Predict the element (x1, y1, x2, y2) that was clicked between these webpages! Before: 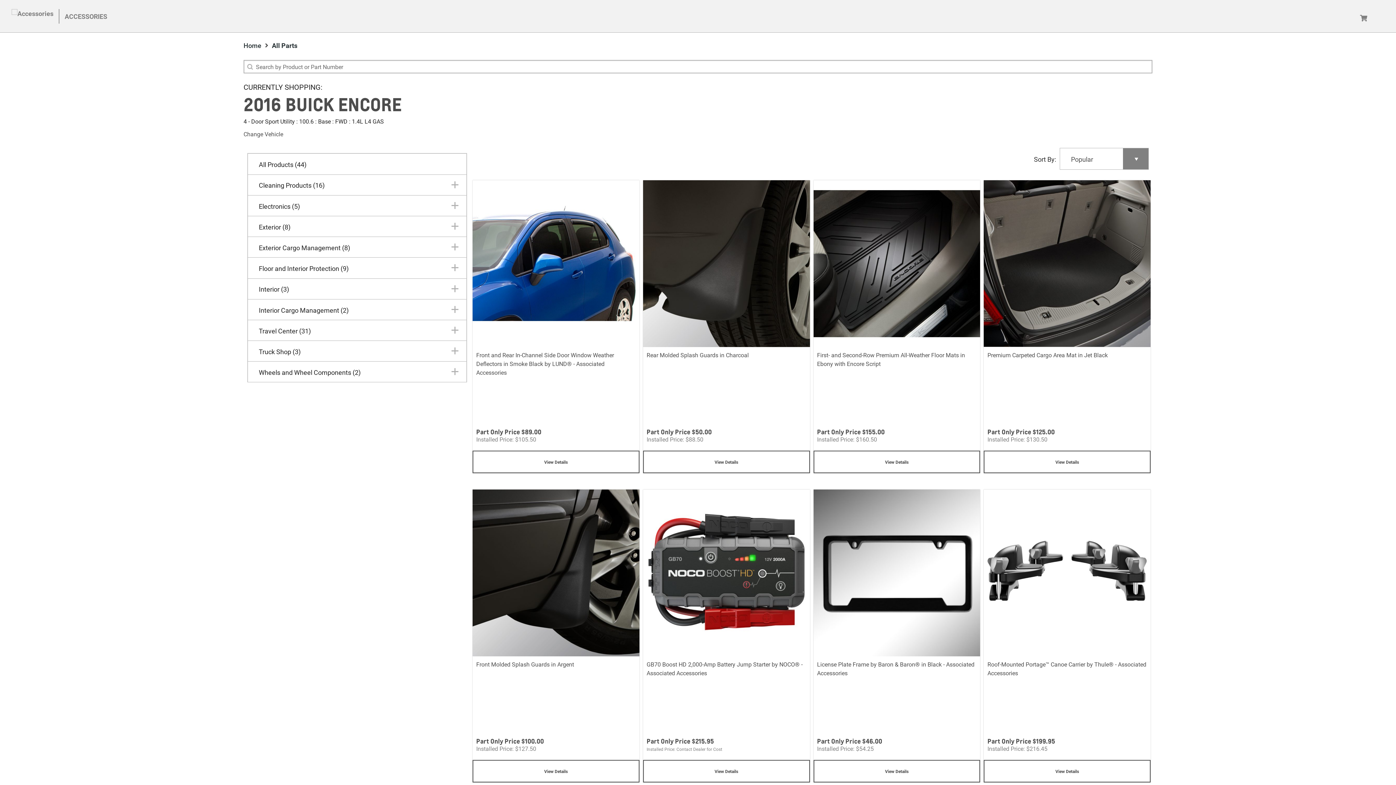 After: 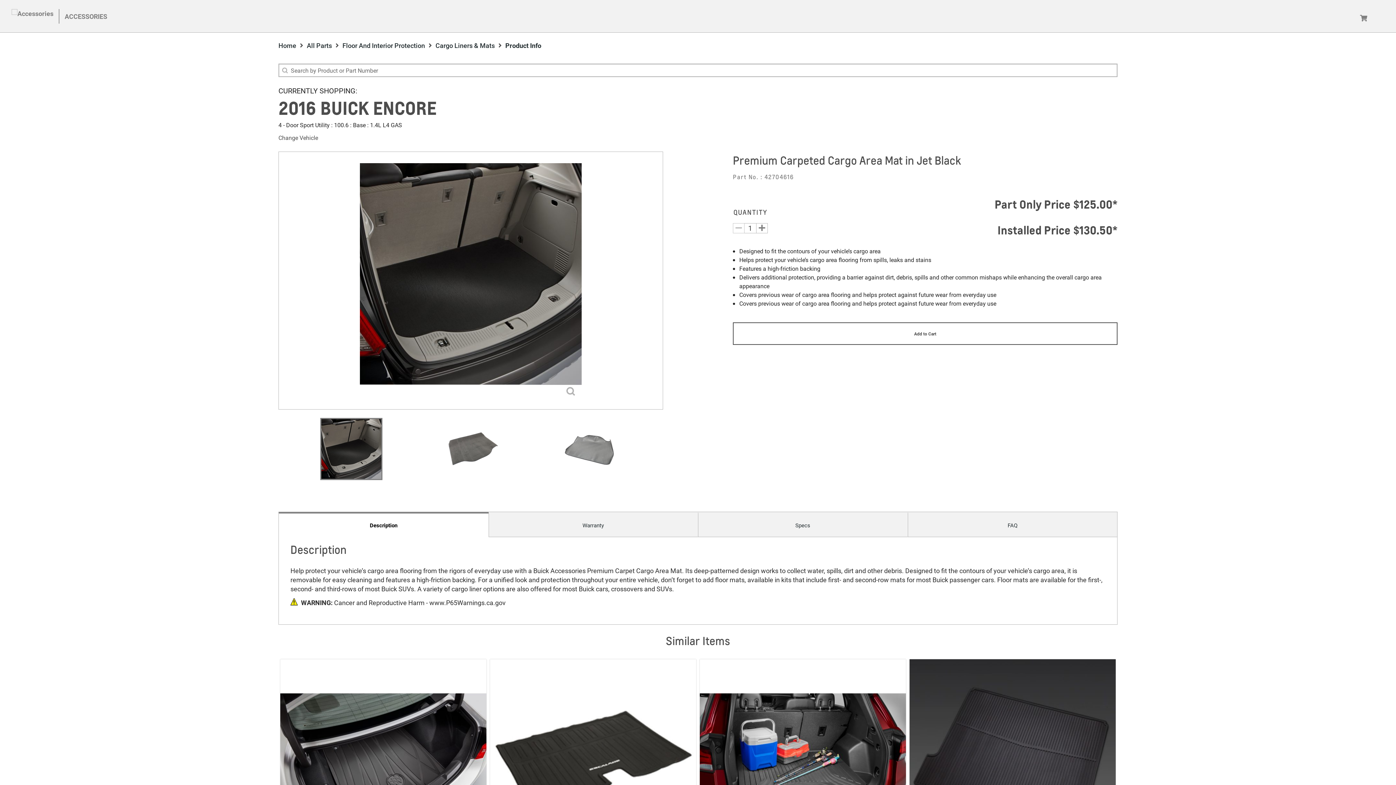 Action: bbox: (984, 356, 1150, 379) label: View Details
